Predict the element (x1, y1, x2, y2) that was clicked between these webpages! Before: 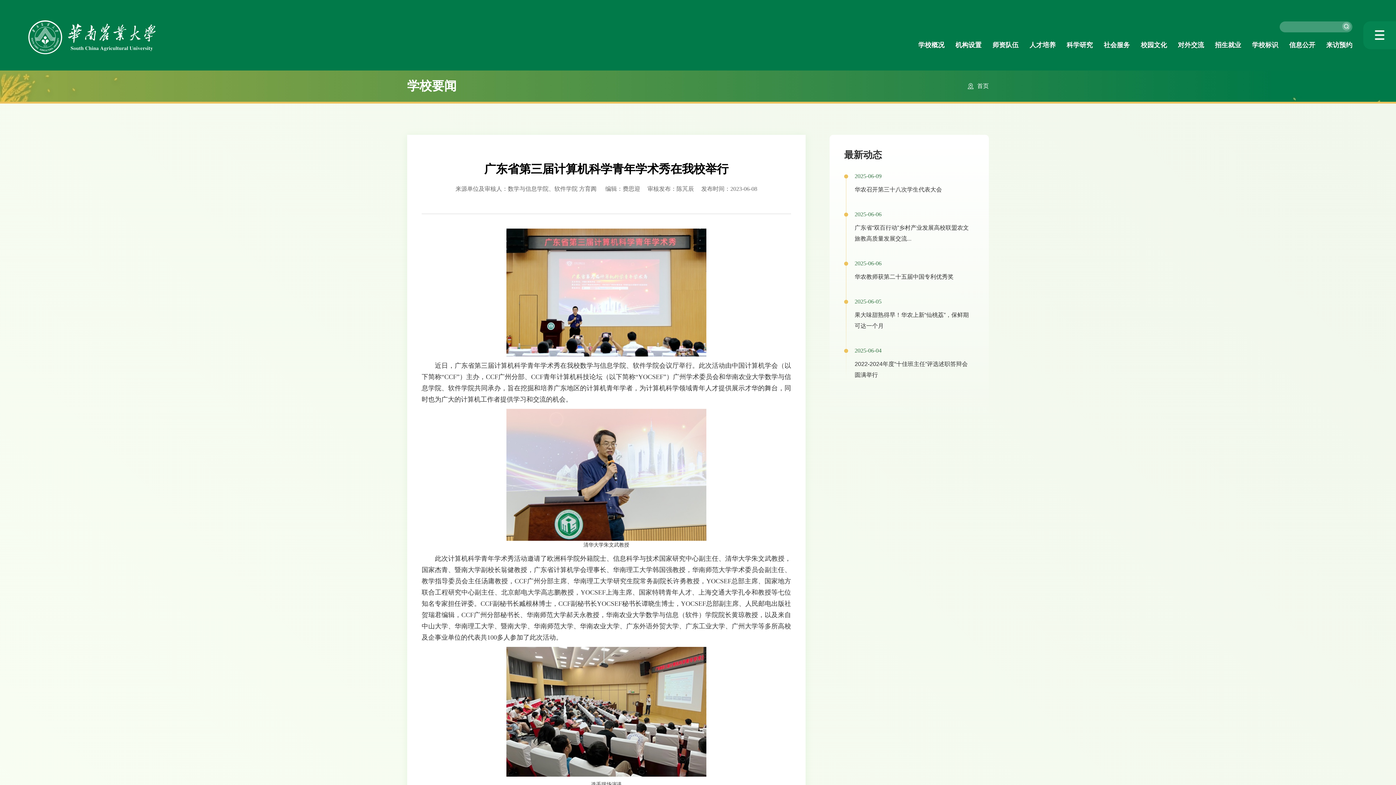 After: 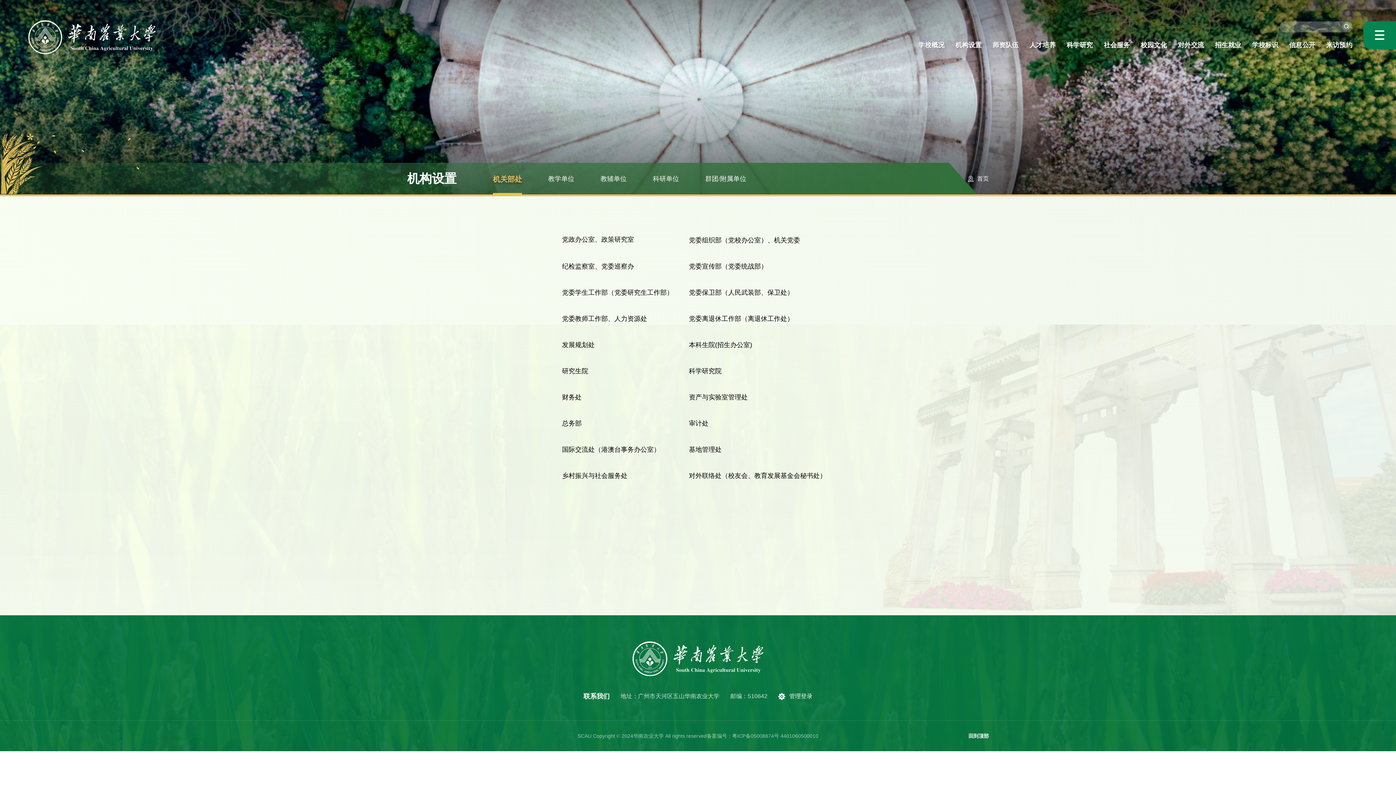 Action: bbox: (955, 39, 981, 56) label: 机构设置